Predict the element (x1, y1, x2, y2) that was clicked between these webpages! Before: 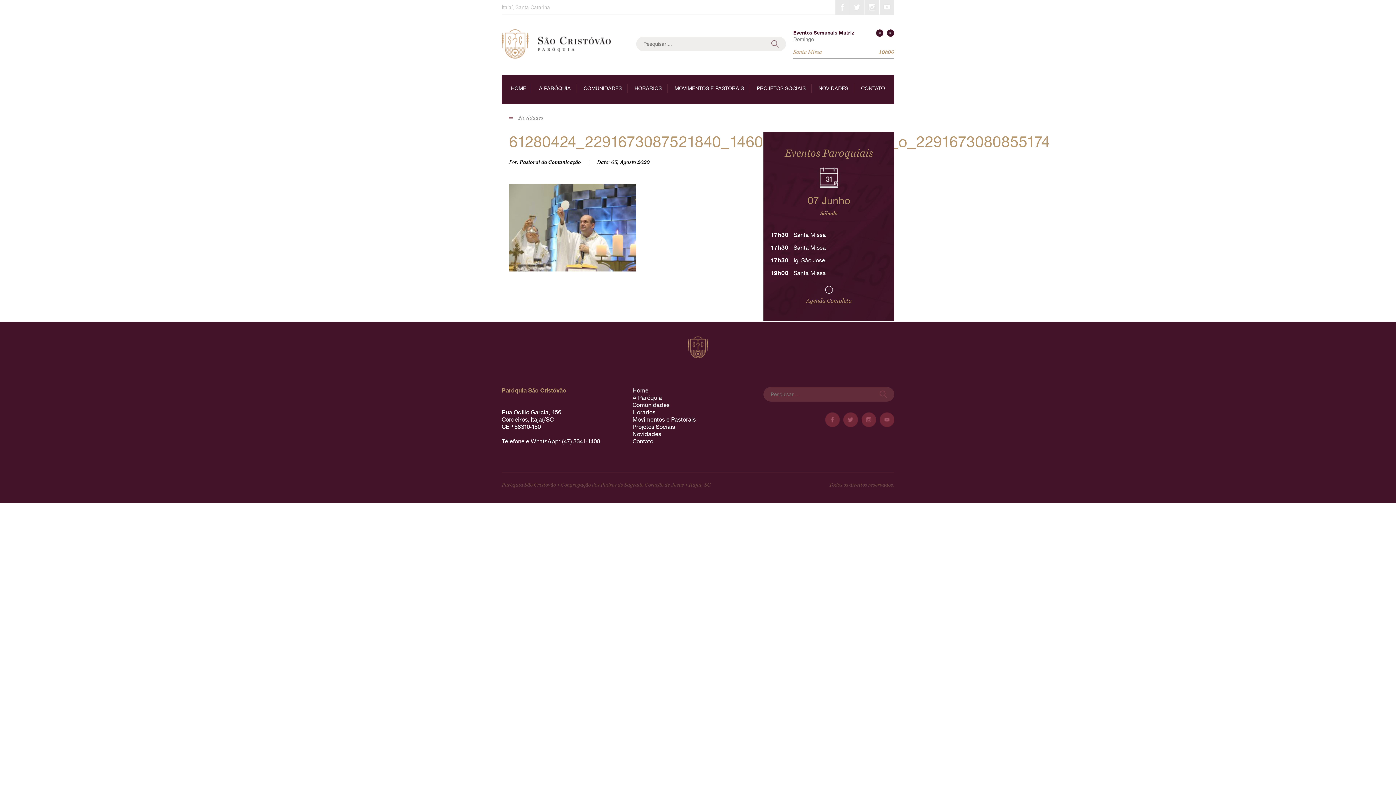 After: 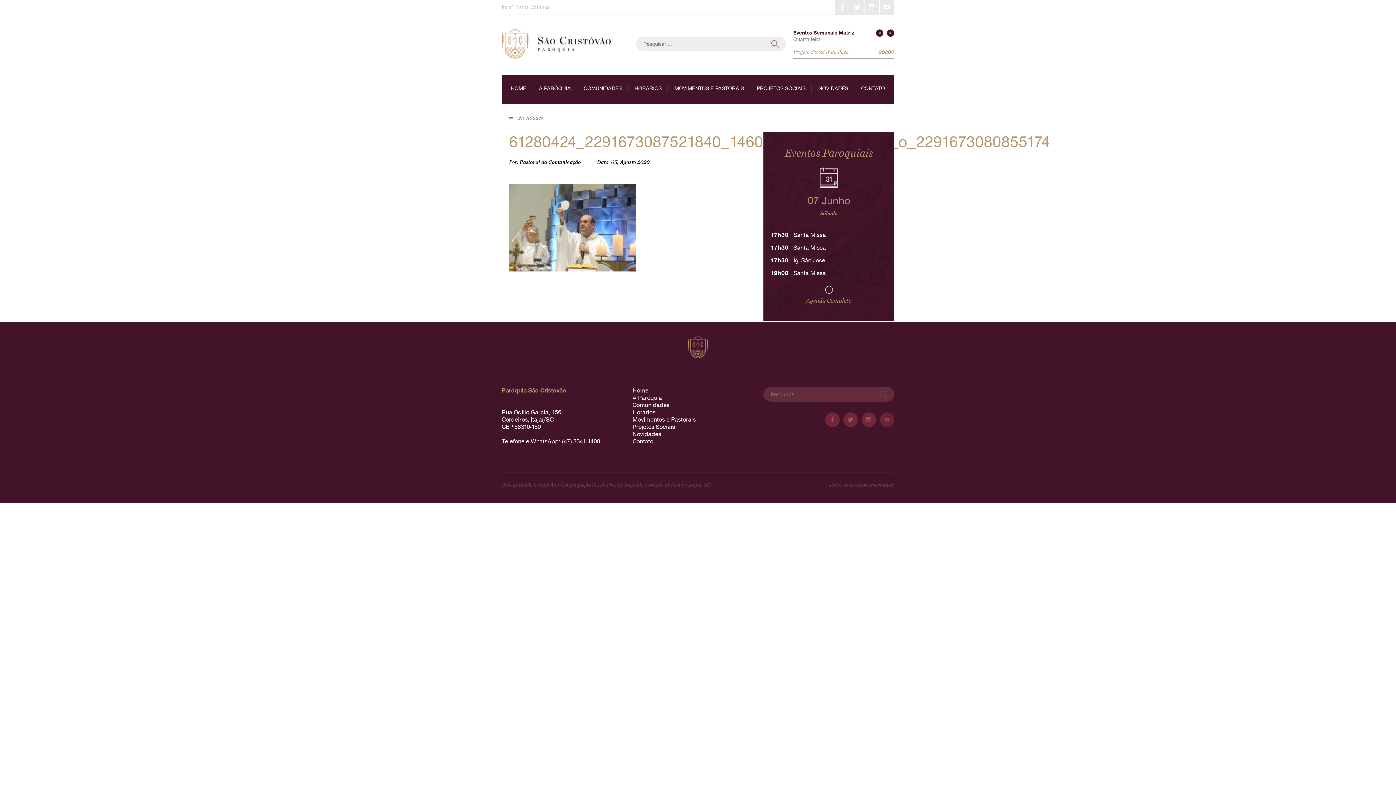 Action: label: YouTube bbox: (879, 412, 894, 427)